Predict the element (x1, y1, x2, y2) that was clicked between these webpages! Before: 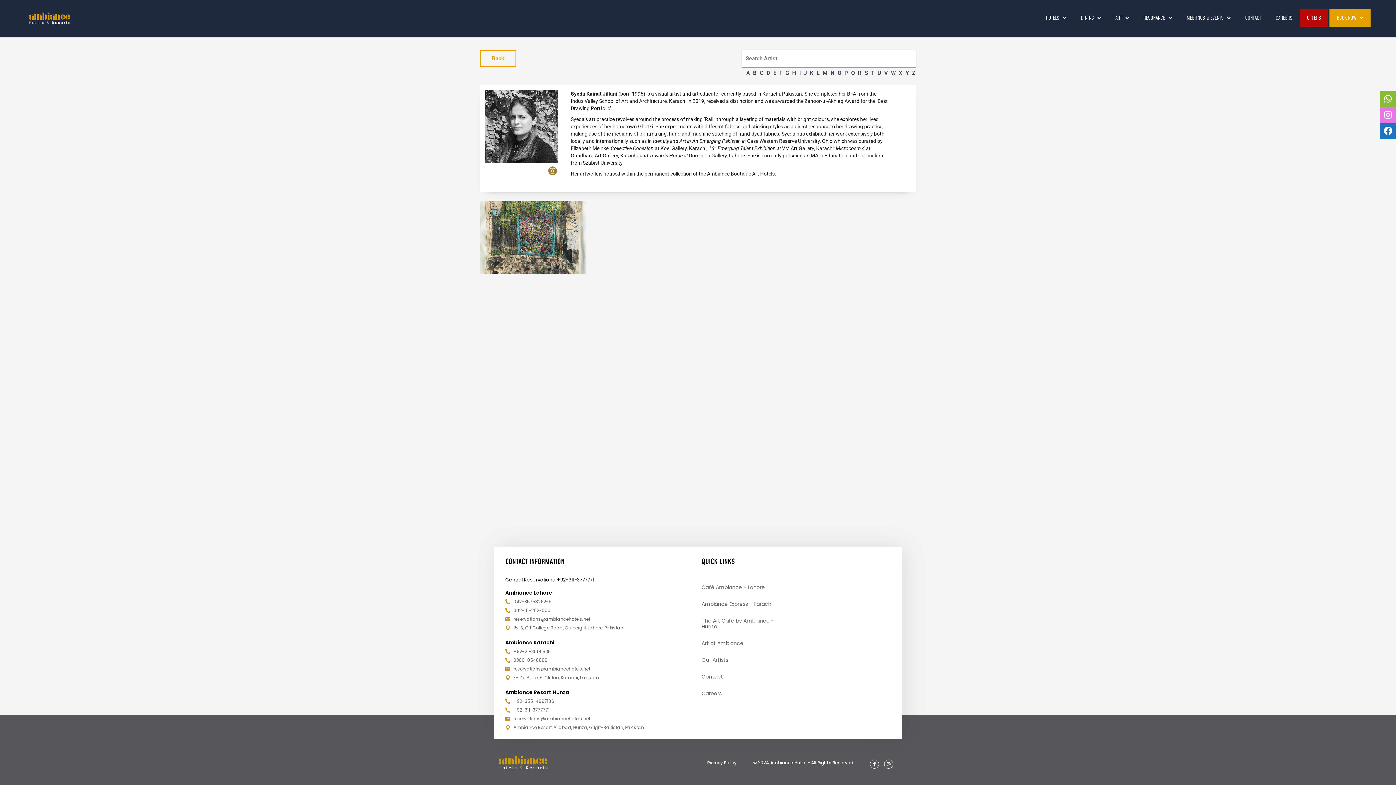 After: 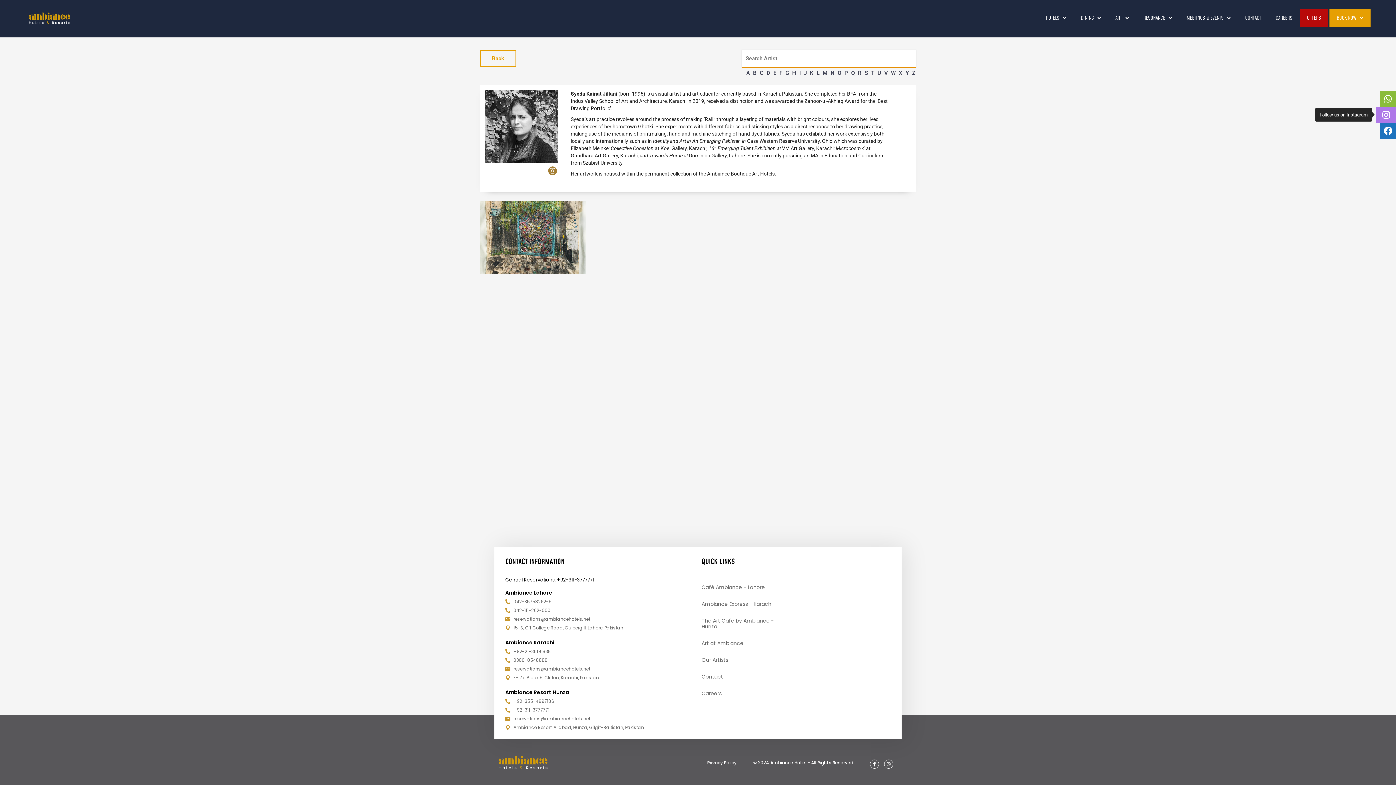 Action: label: Follow us on Instagram bbox: (1380, 106, 1396, 122)